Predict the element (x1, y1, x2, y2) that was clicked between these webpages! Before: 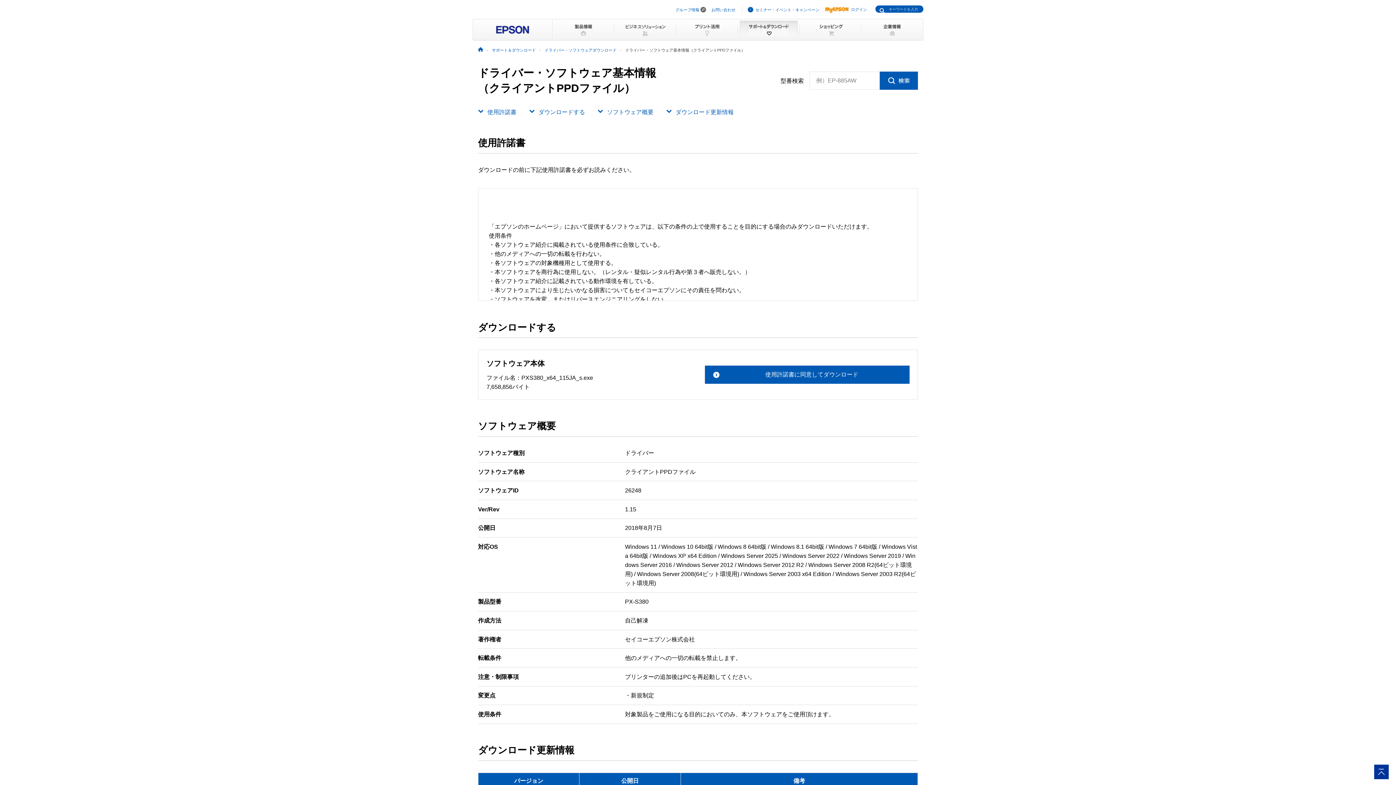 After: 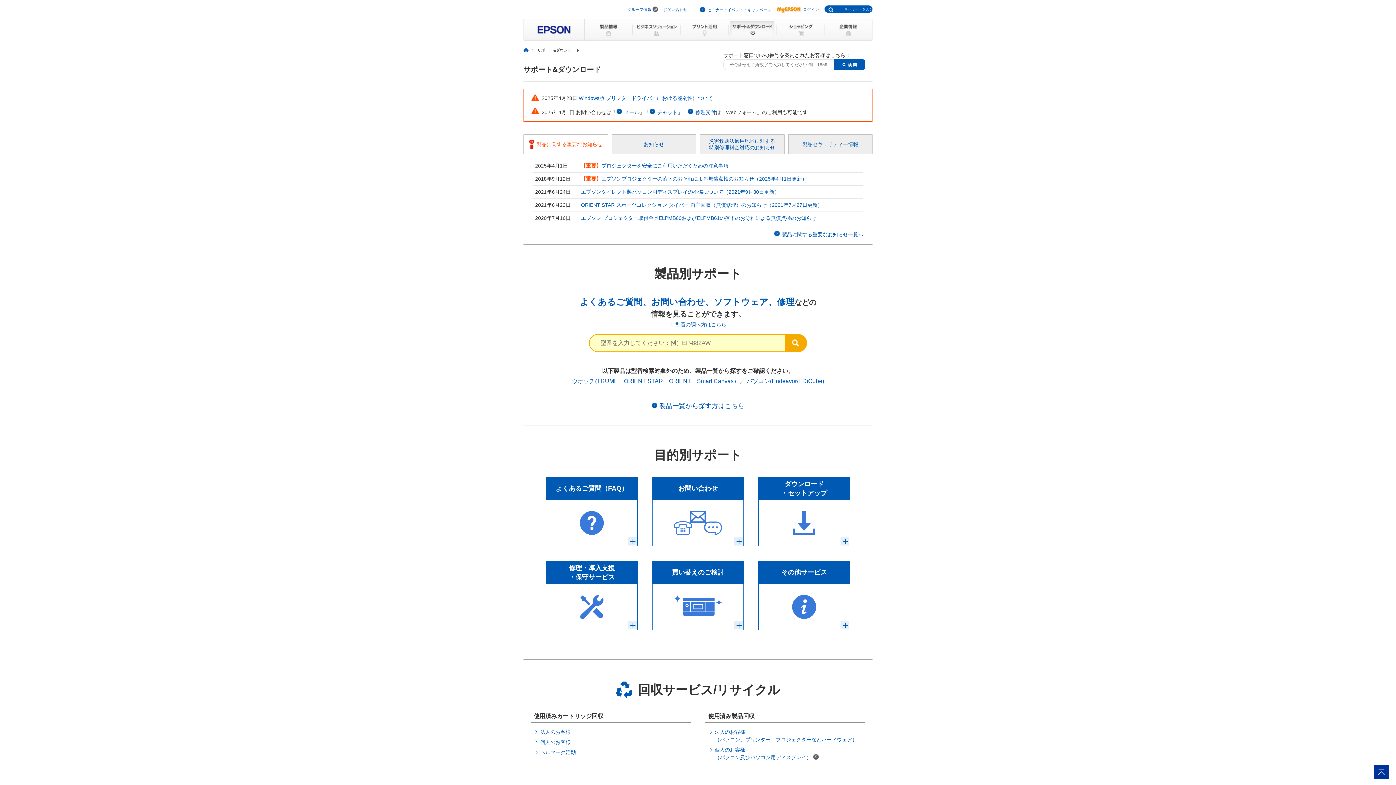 Action: bbox: (738, 18, 800, 40)